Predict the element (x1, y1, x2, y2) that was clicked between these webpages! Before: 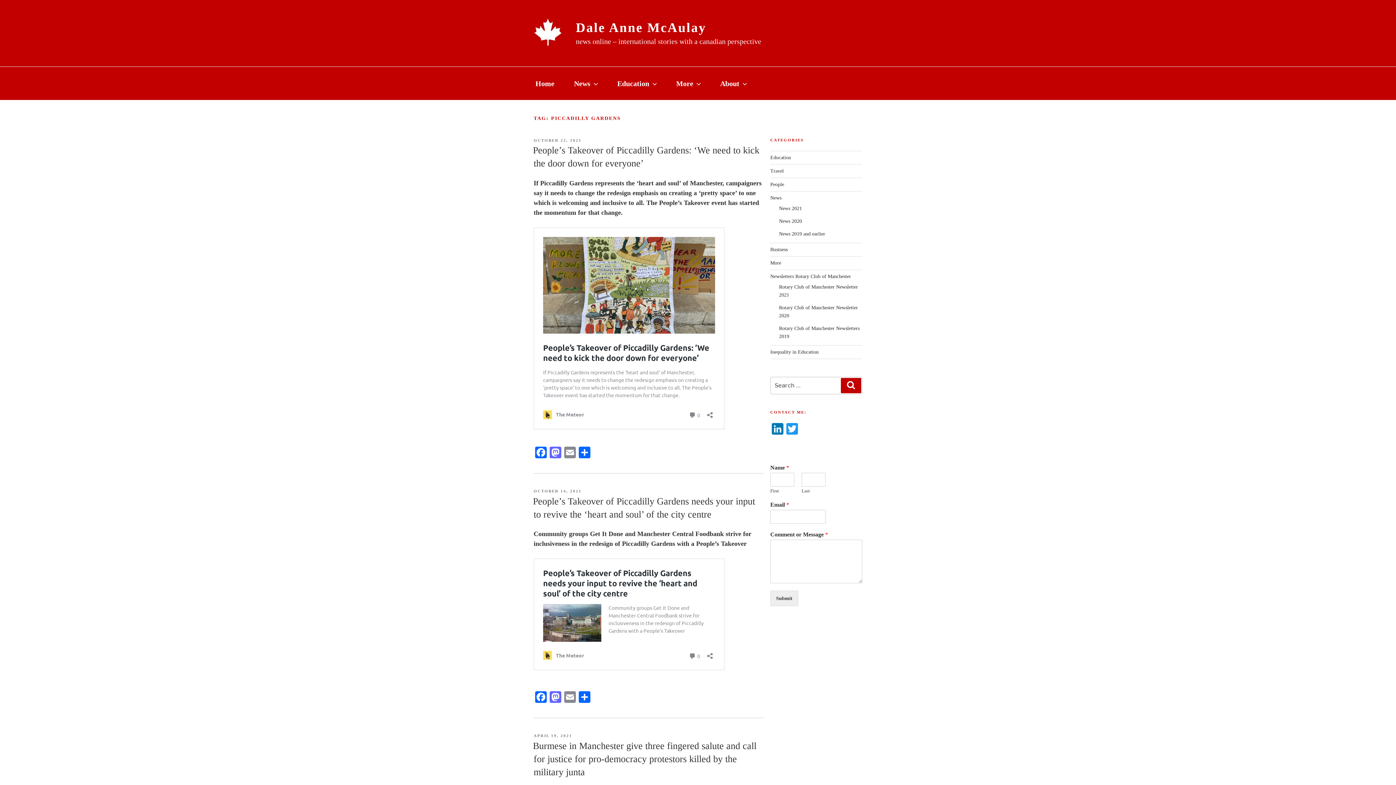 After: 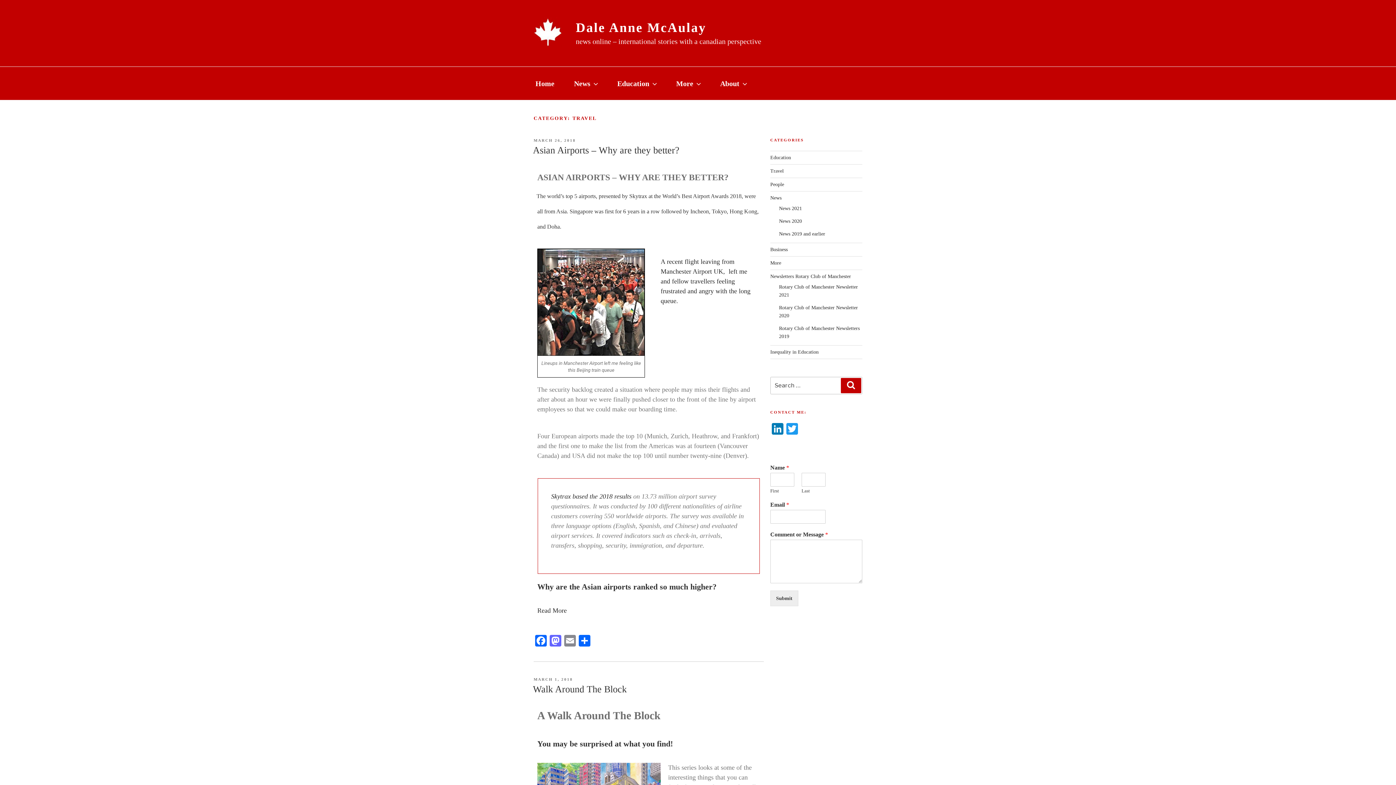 Action: bbox: (770, 168, 783, 173) label: Travel